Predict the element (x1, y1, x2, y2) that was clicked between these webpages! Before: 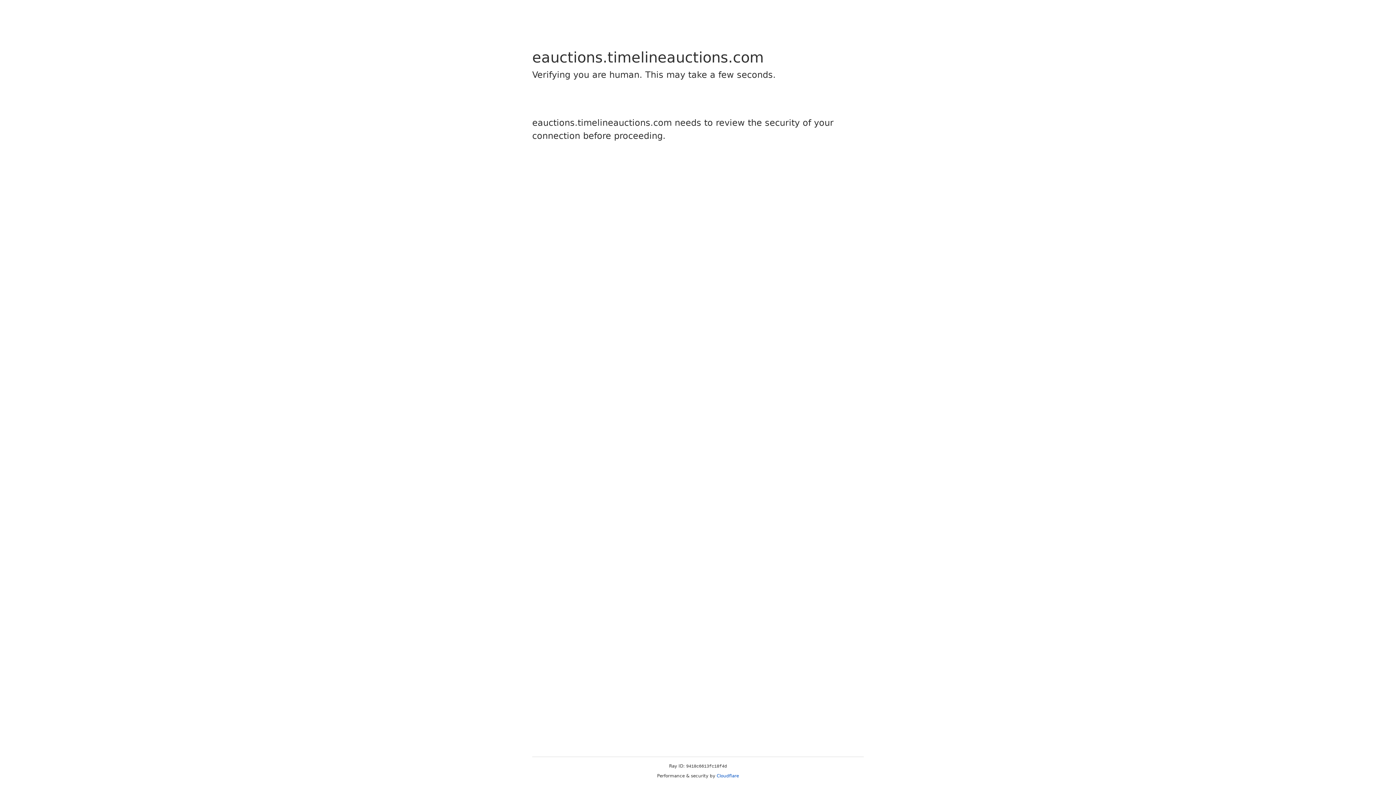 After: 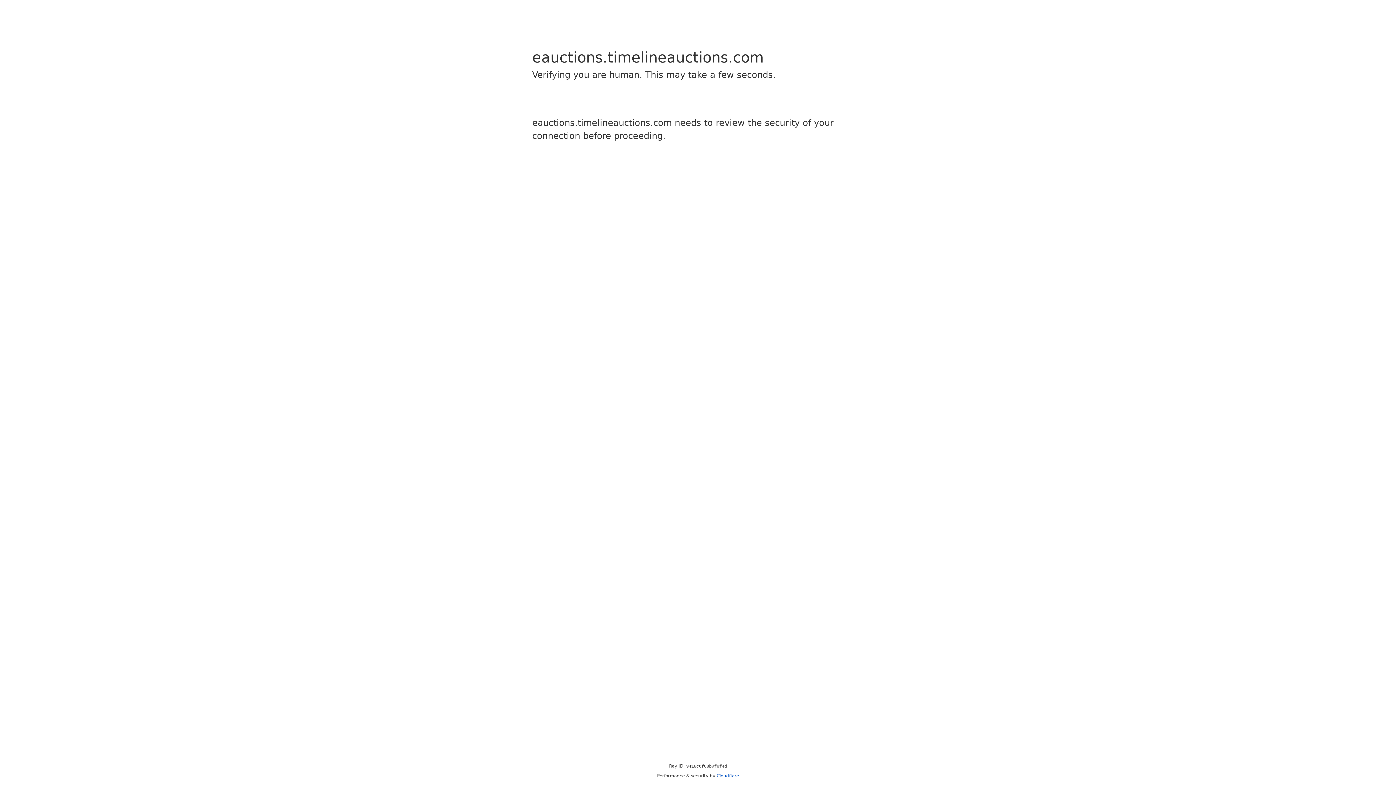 Action: label: Cloudflare bbox: (716, 773, 739, 778)